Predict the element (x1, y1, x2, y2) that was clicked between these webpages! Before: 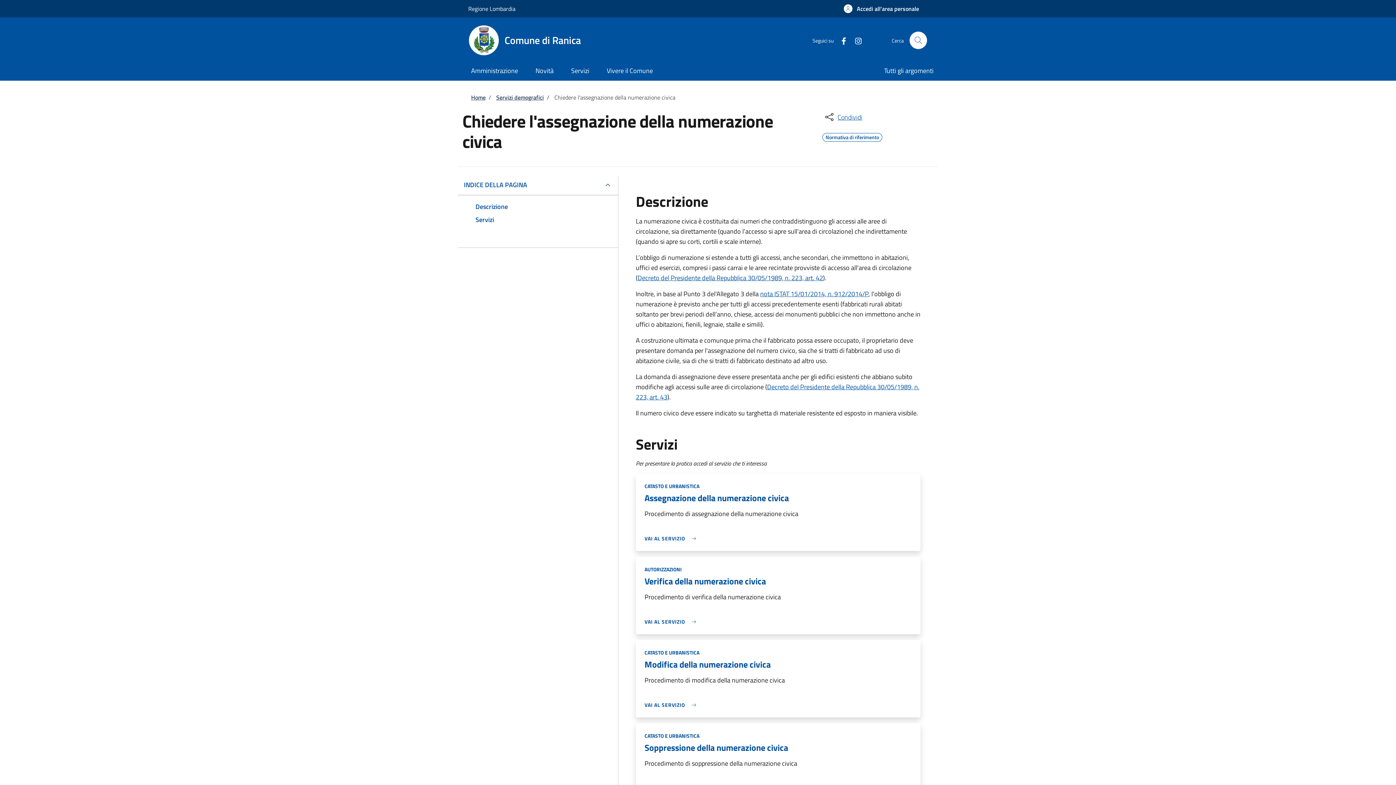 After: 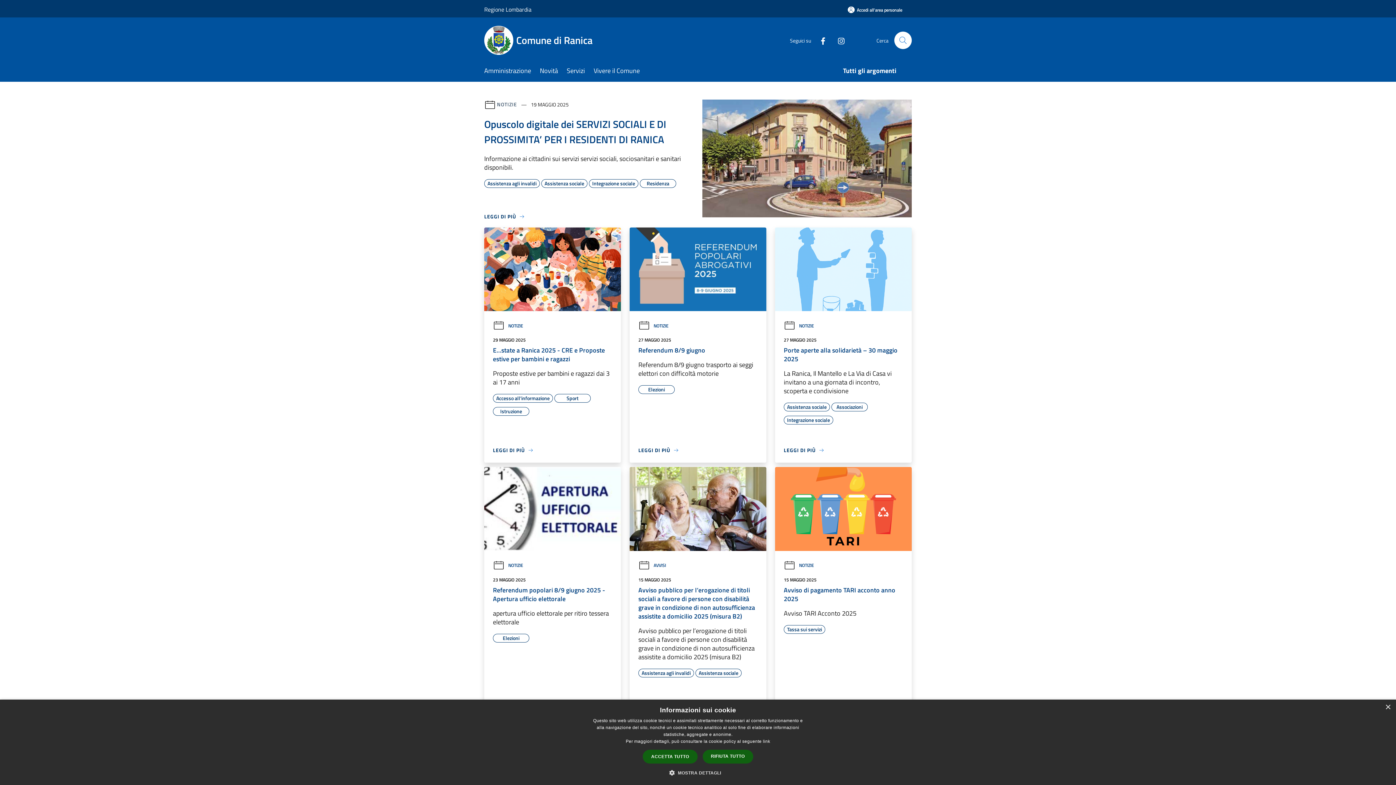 Action: bbox: (471, 93, 485, 101) label: Home